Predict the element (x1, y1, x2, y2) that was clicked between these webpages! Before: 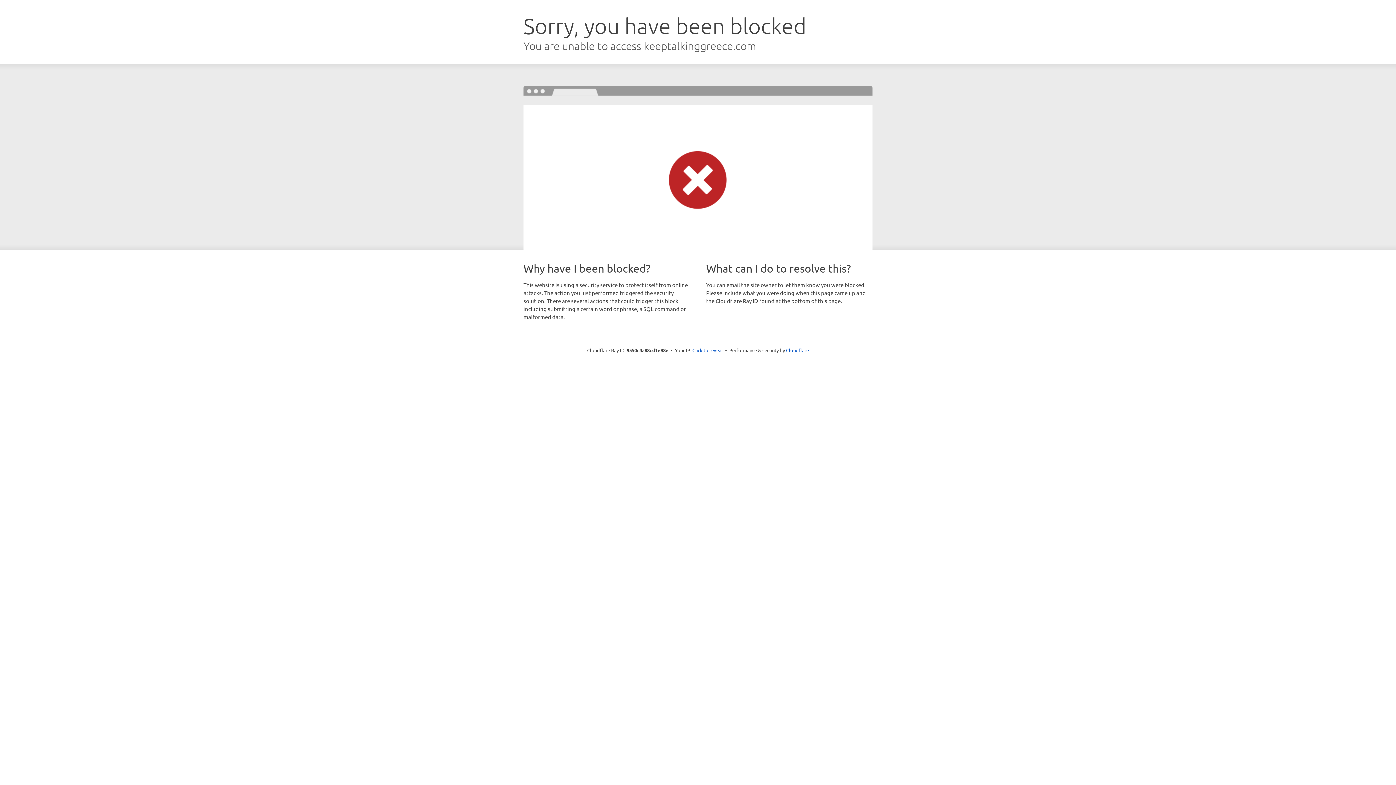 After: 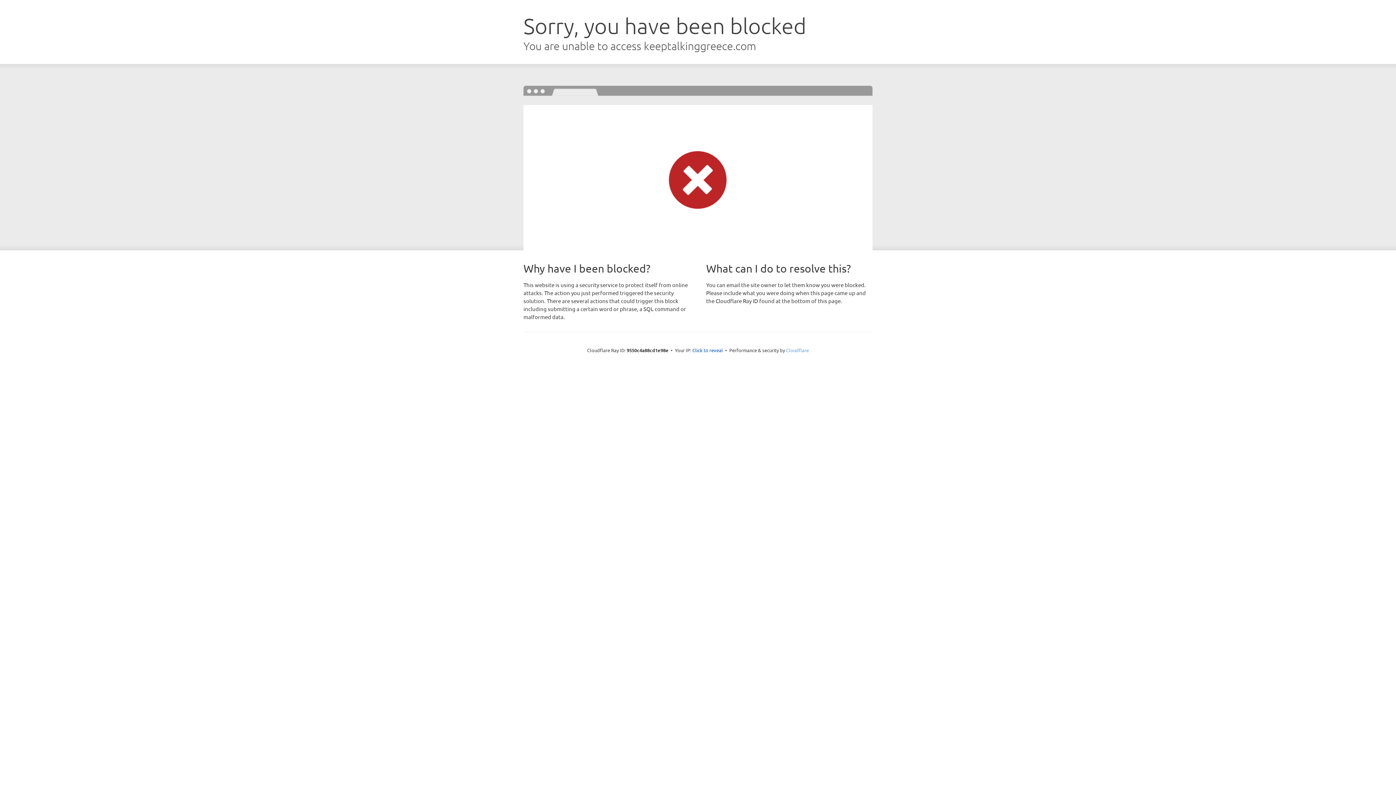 Action: bbox: (786, 347, 809, 353) label: Cloudflare